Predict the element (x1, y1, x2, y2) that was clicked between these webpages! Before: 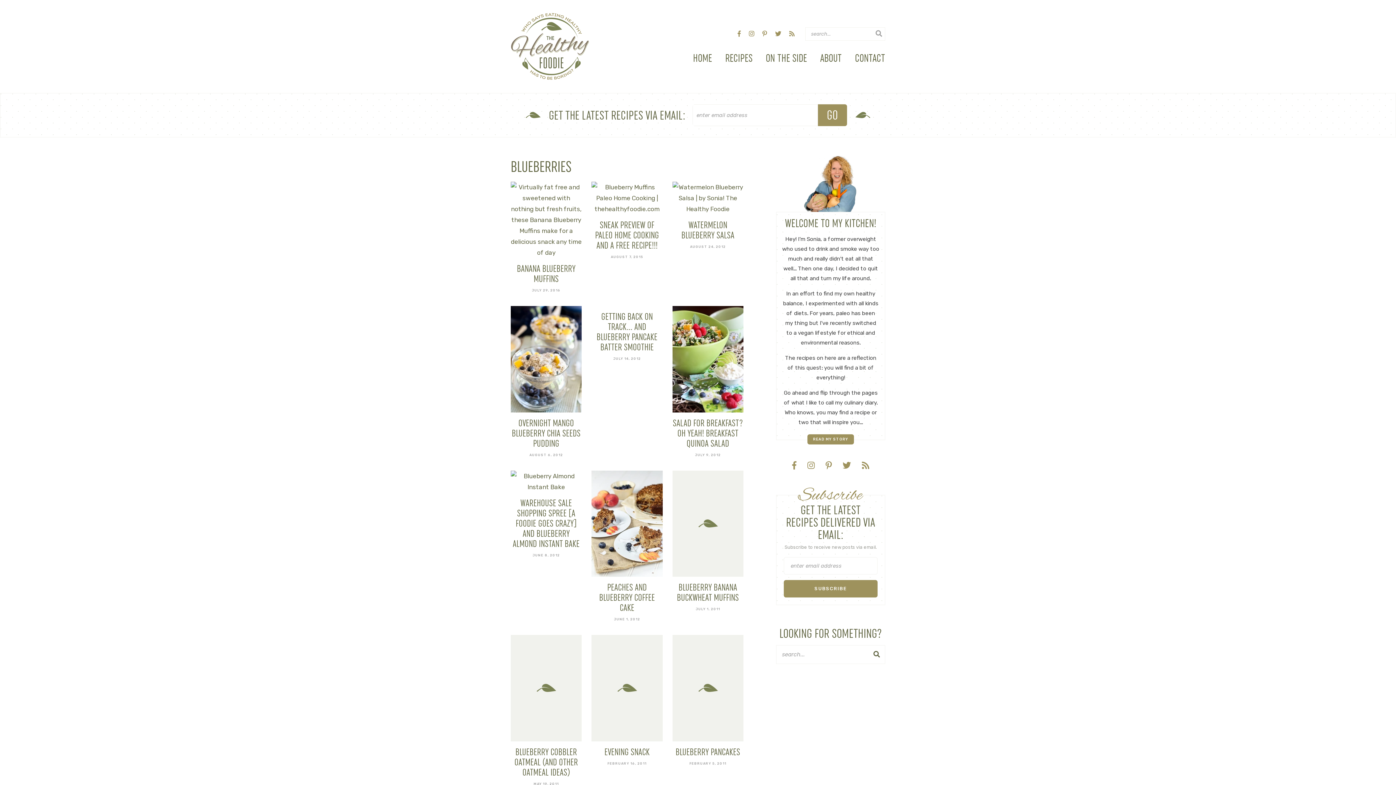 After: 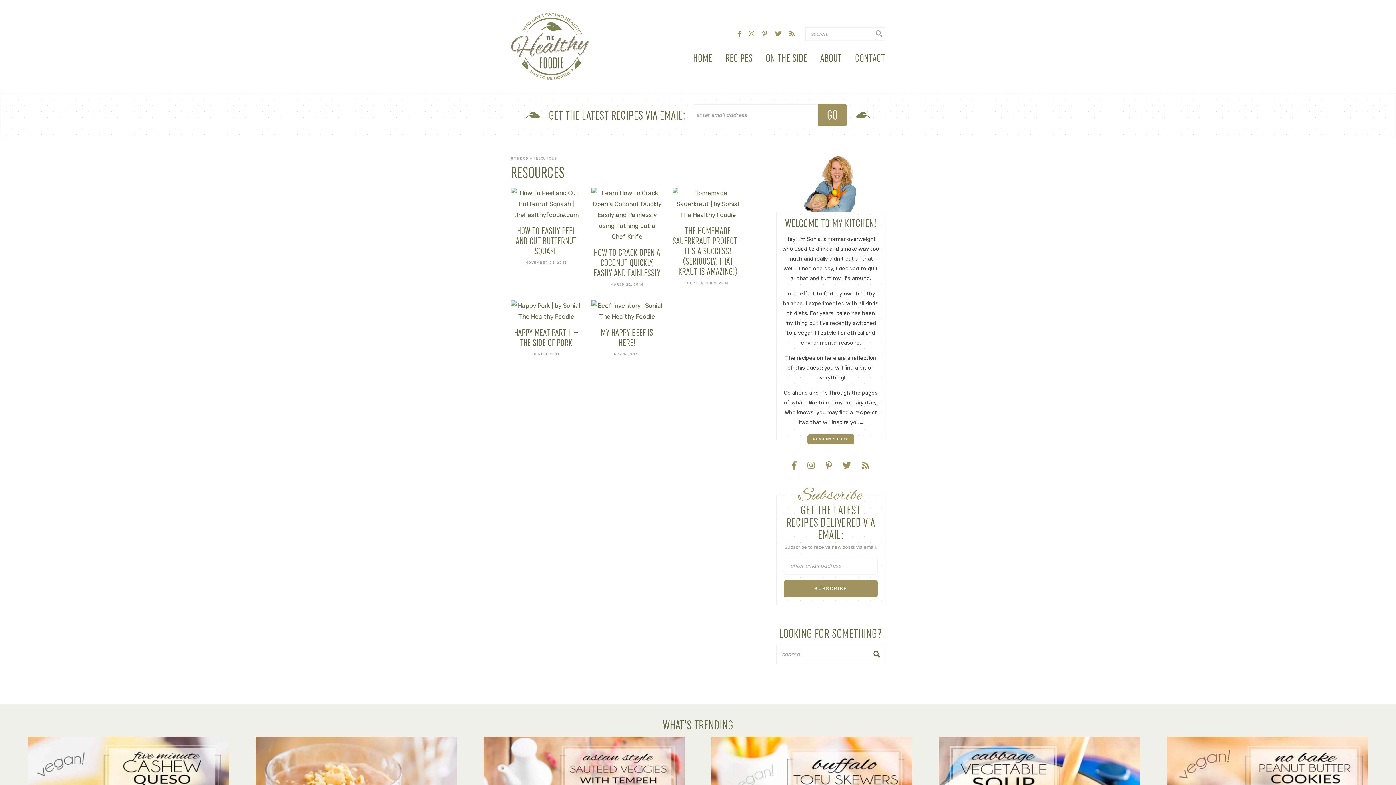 Action: label: ON THE SIDE bbox: (760, 48, 812, 68)